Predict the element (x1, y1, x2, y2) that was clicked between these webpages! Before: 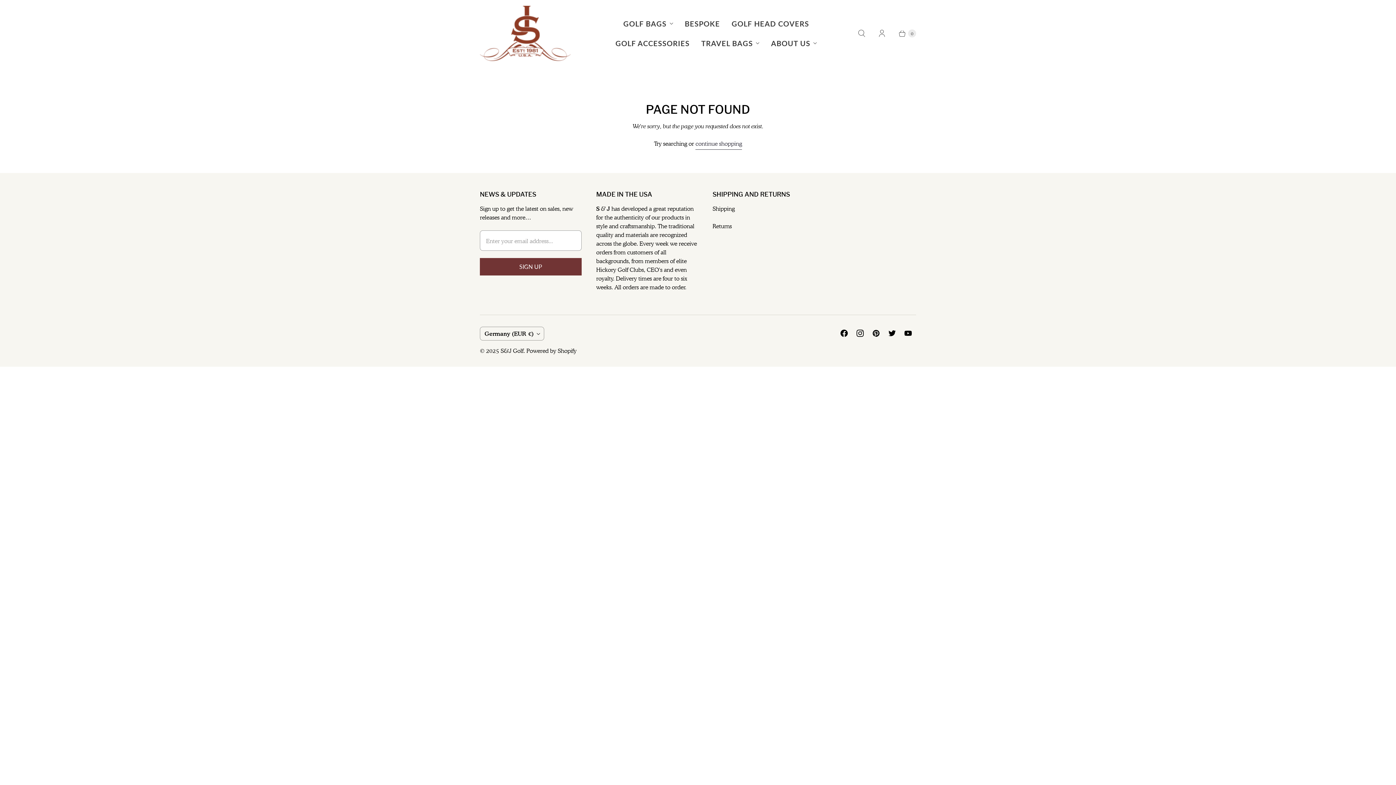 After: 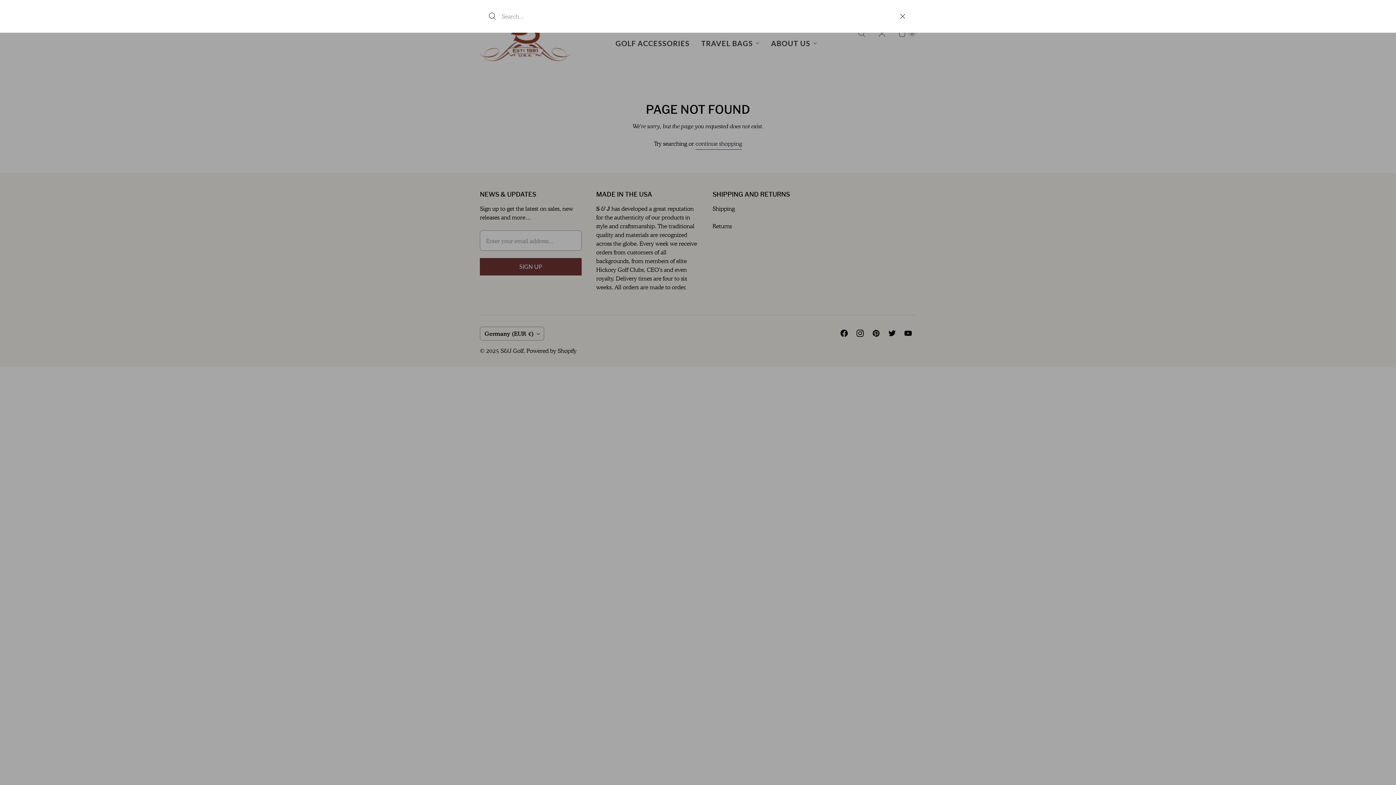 Action: label: Search bbox: (851, 24, 872, 42)